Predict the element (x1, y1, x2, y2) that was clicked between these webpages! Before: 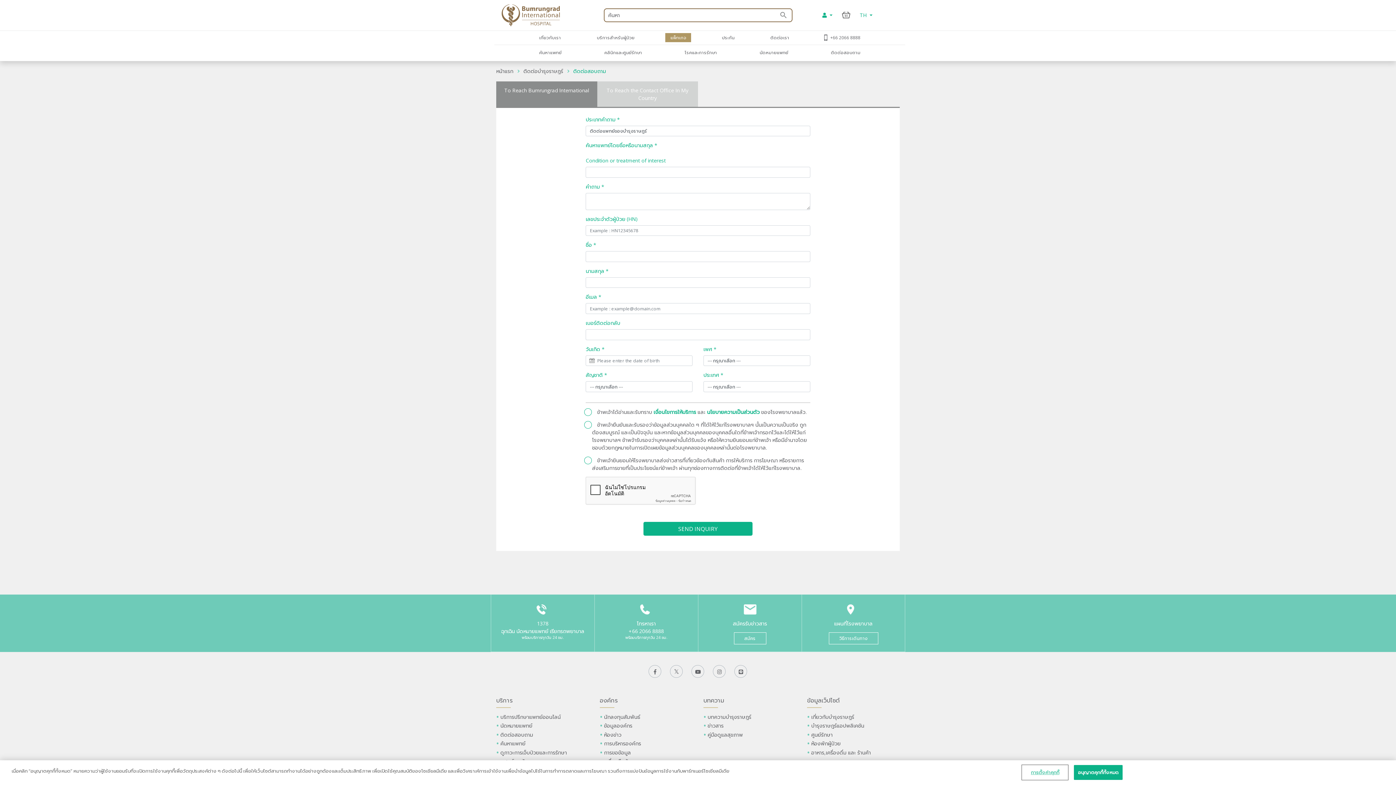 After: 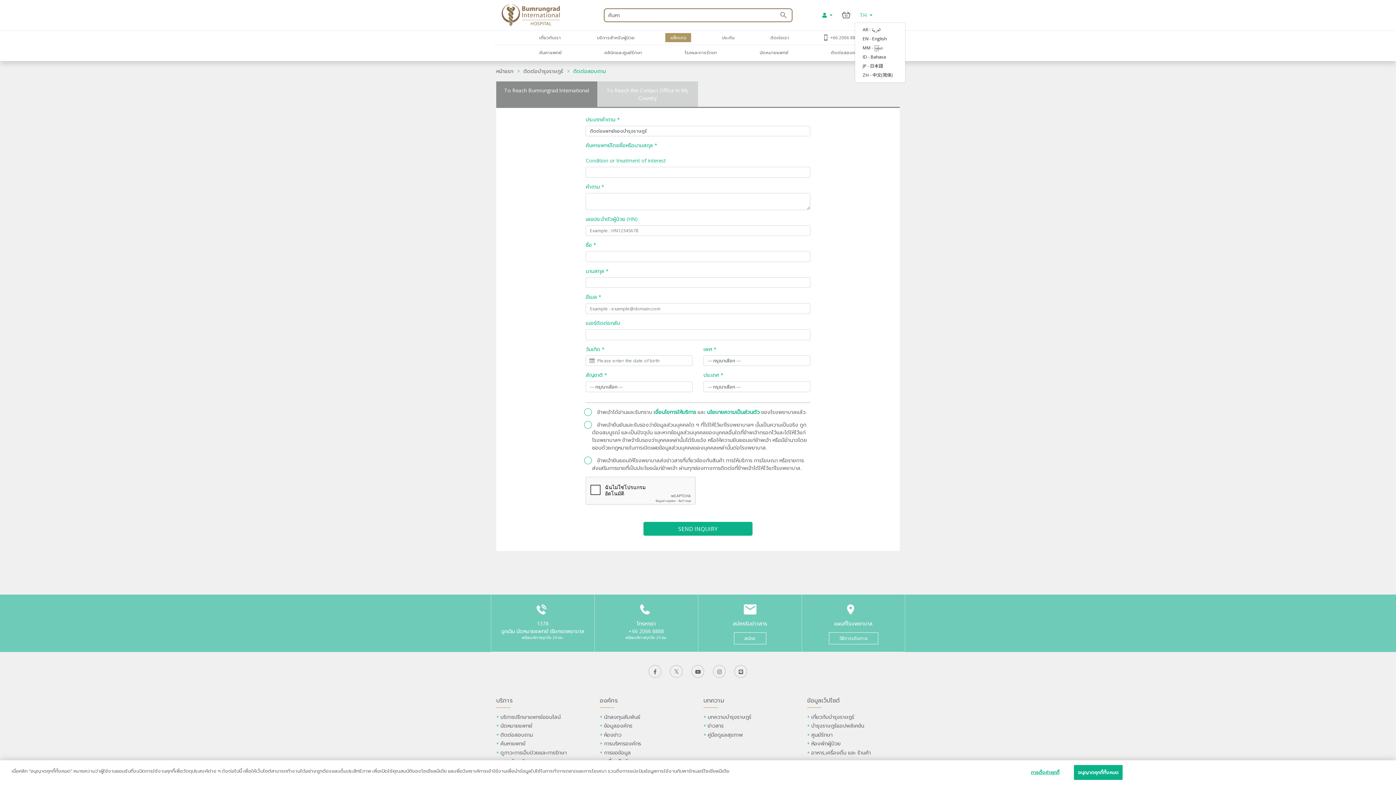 Action: label: TH  bbox: (854, 8, 877, 21)